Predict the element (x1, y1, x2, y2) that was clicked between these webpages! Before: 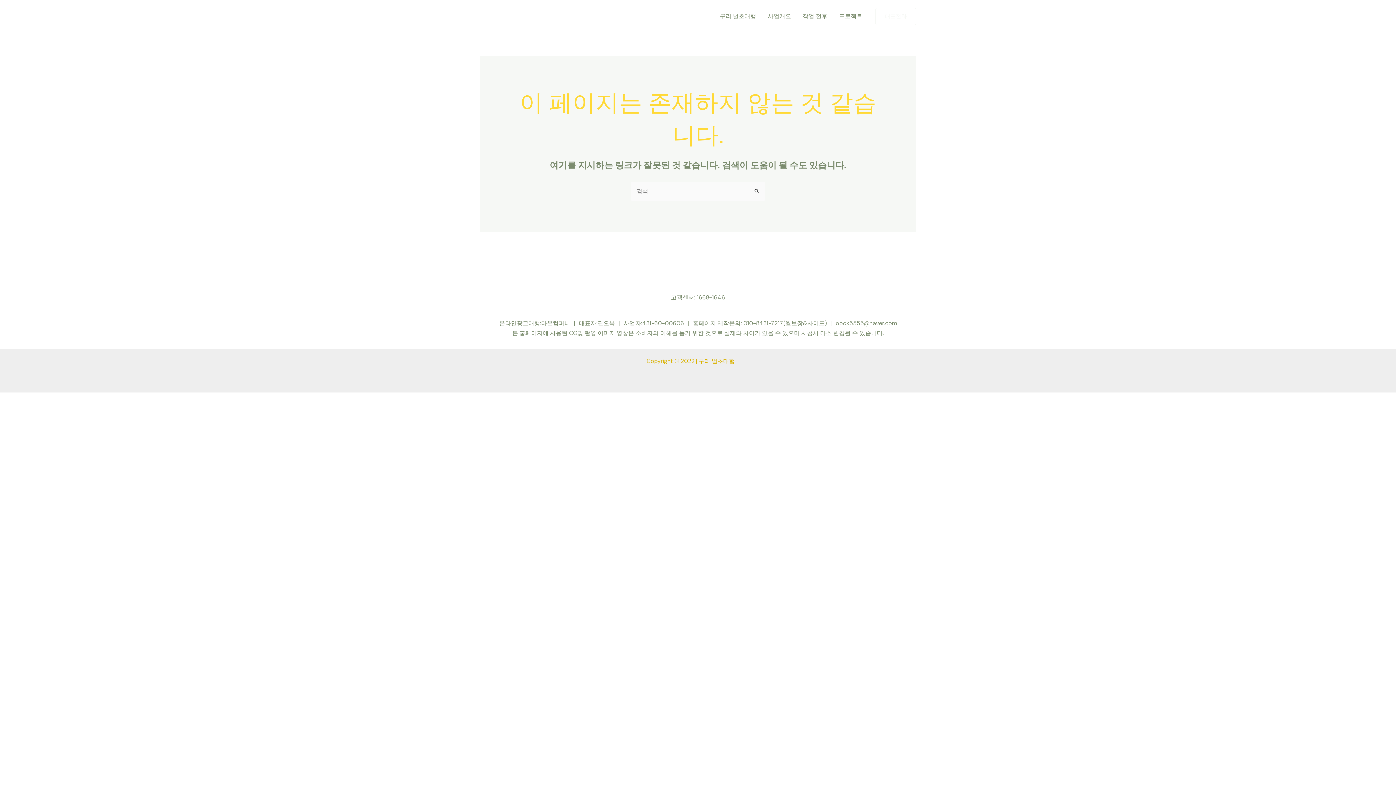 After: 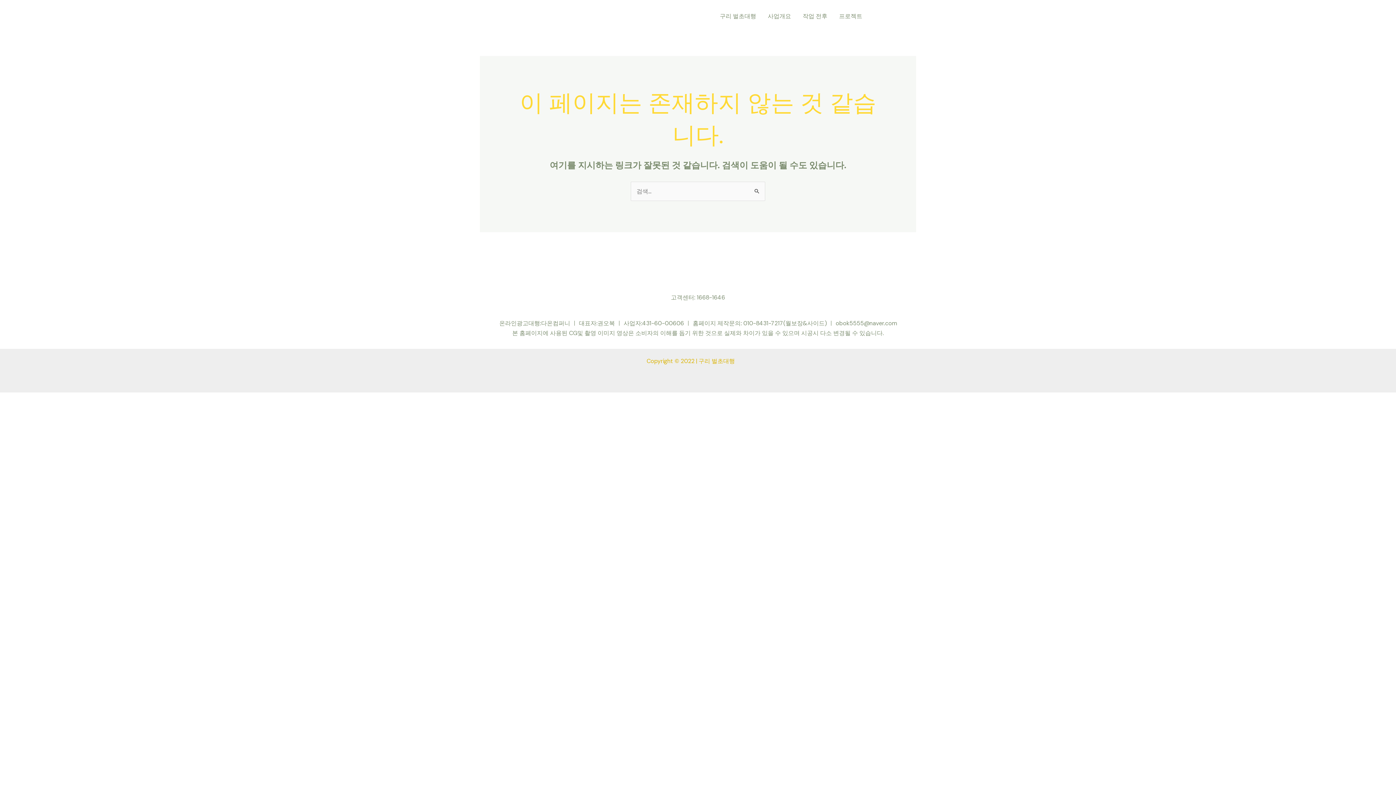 Action: label: 대표전화 bbox: (875, 7, 916, 24)